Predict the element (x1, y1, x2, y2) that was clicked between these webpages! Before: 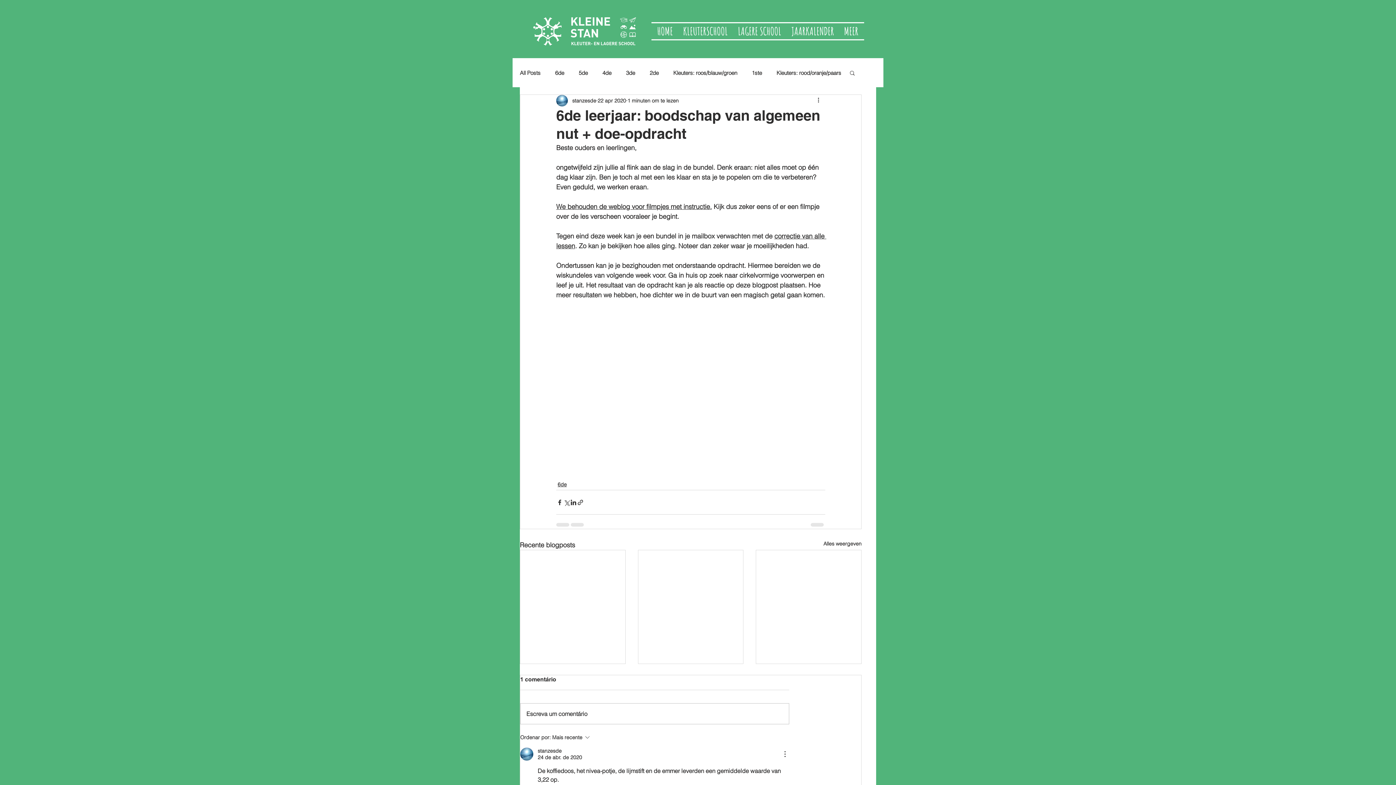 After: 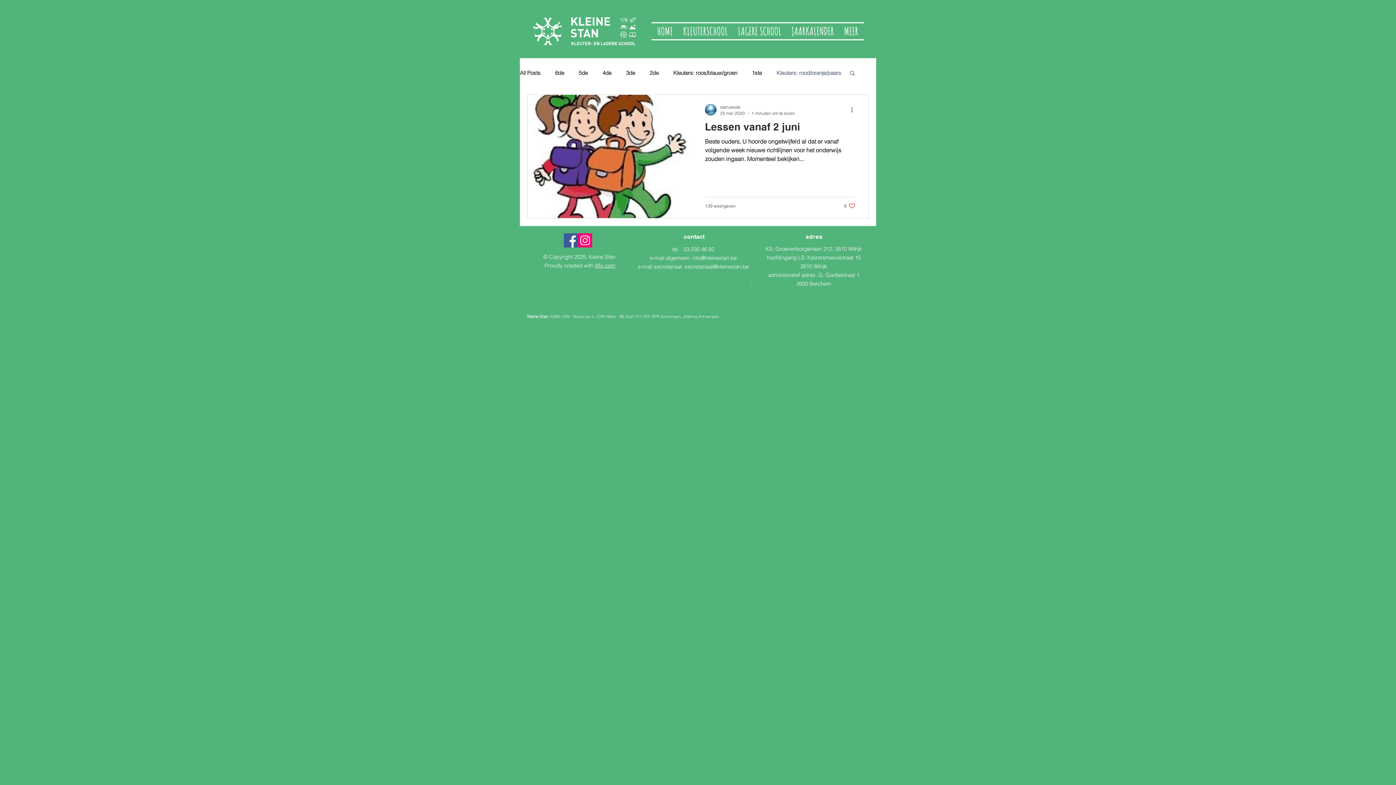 Action: bbox: (776, 68, 841, 76) label: Kleuters: rood/oranje/paars